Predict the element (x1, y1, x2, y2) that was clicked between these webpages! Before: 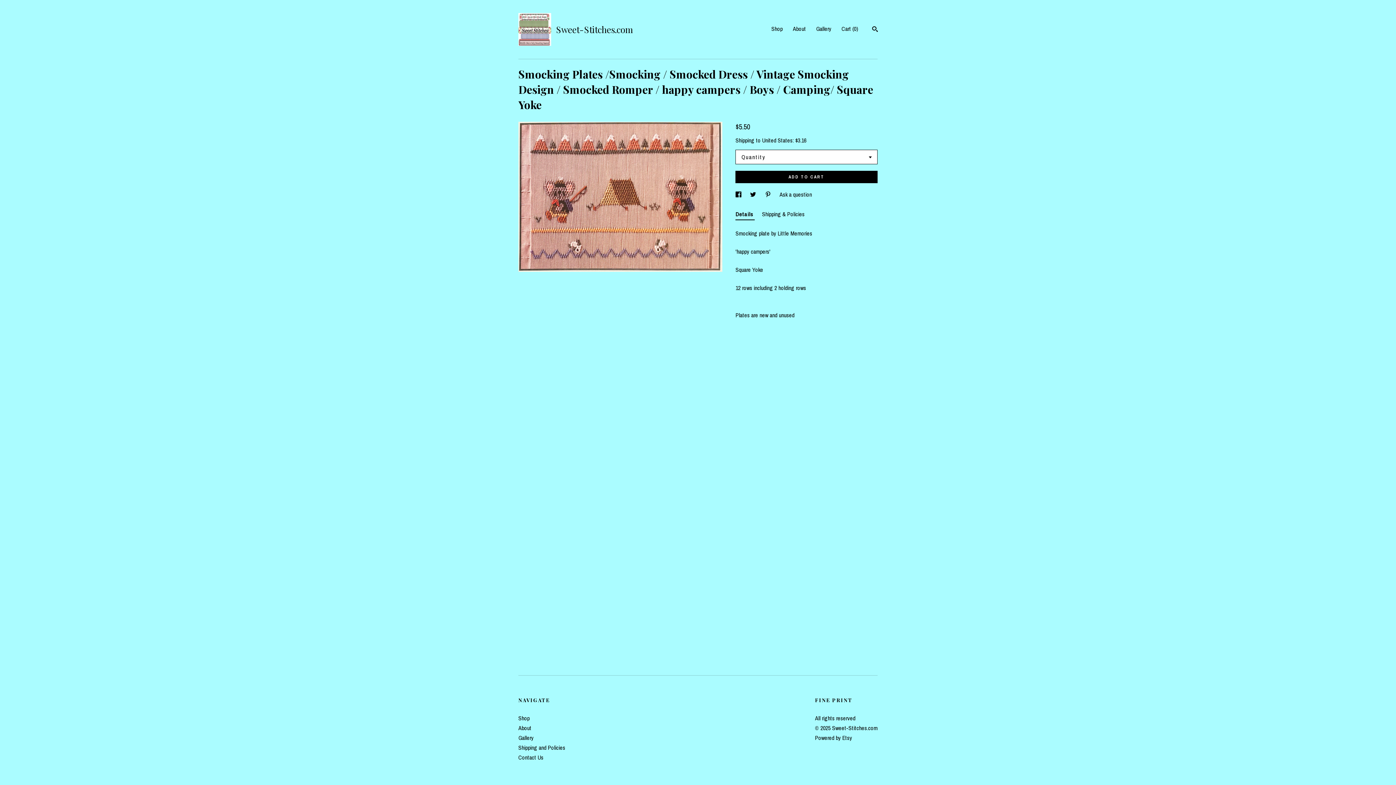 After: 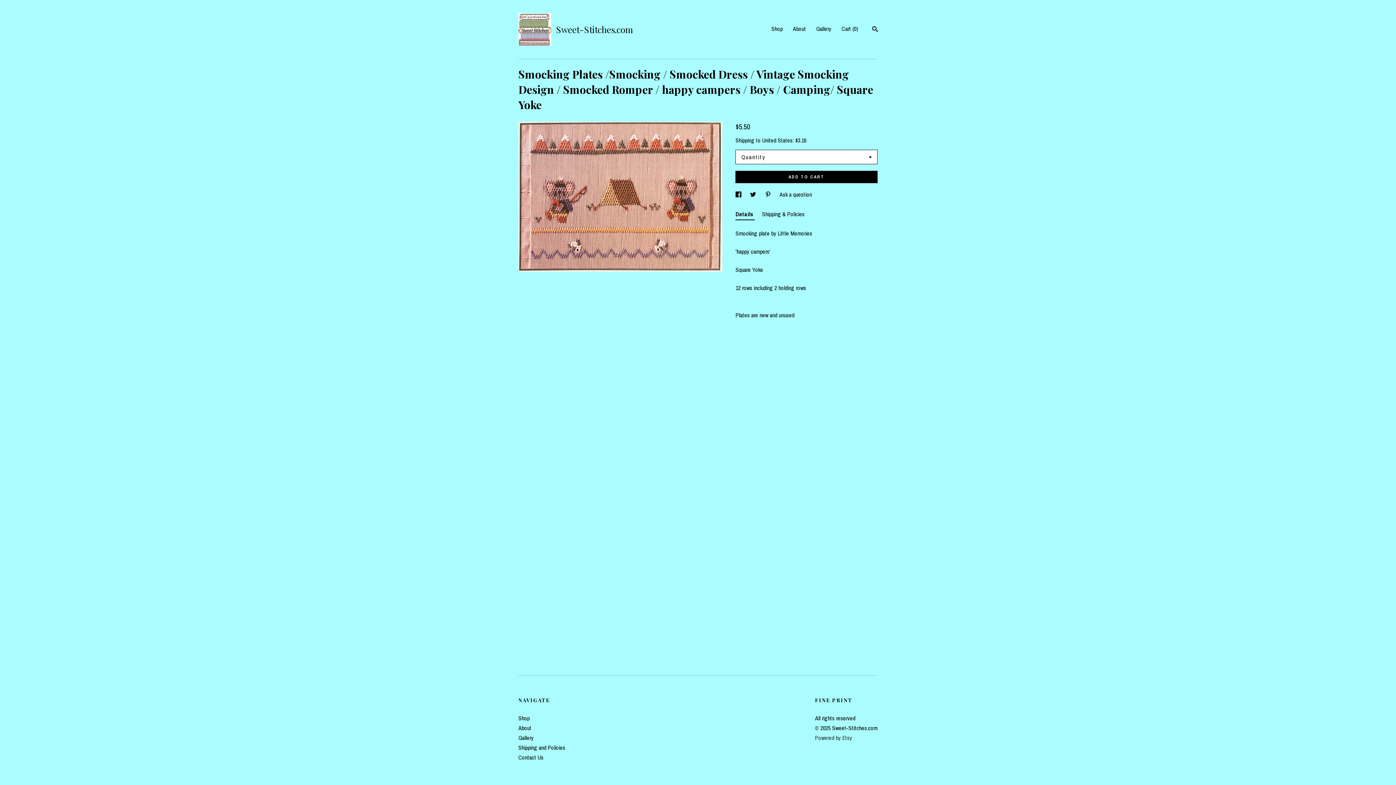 Action: label: Powered by Etsy bbox: (815, 734, 852, 742)